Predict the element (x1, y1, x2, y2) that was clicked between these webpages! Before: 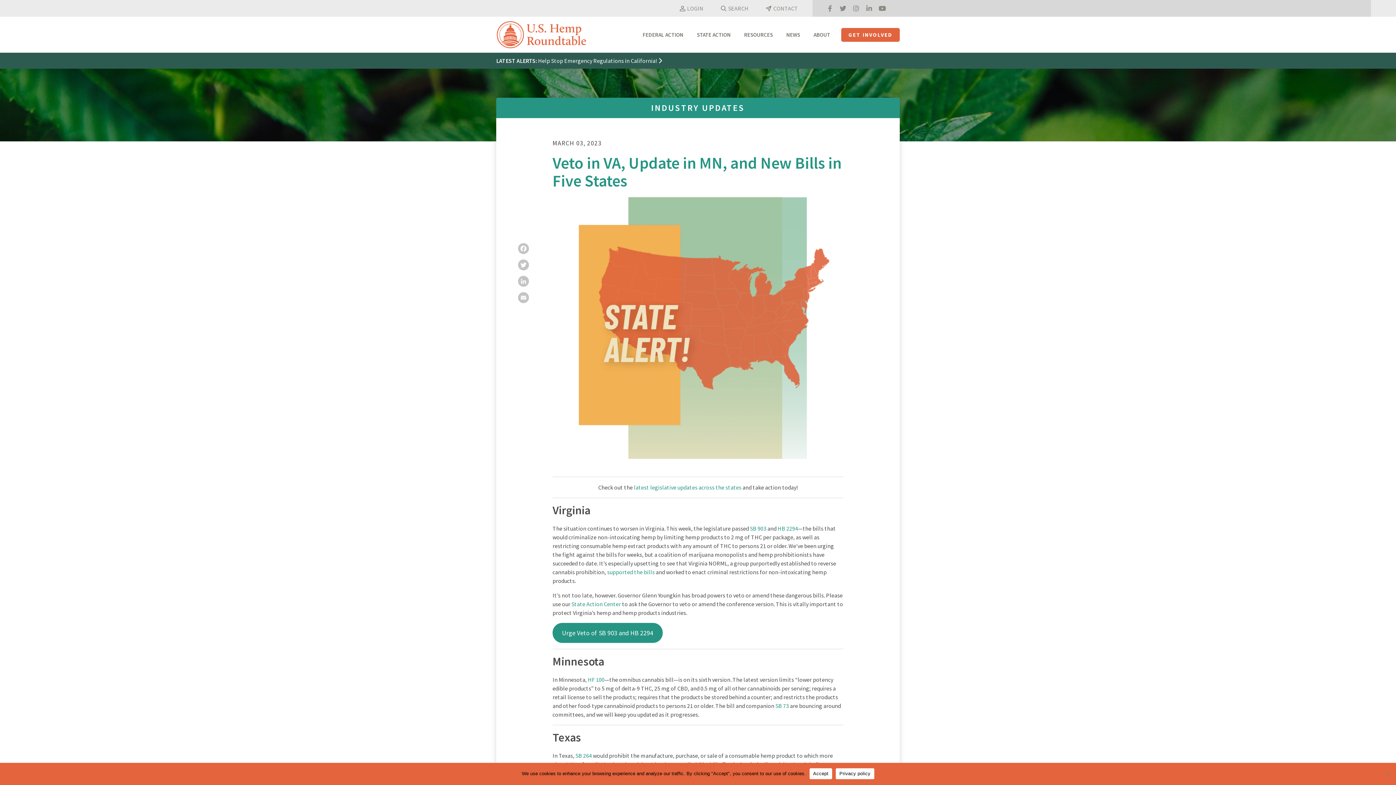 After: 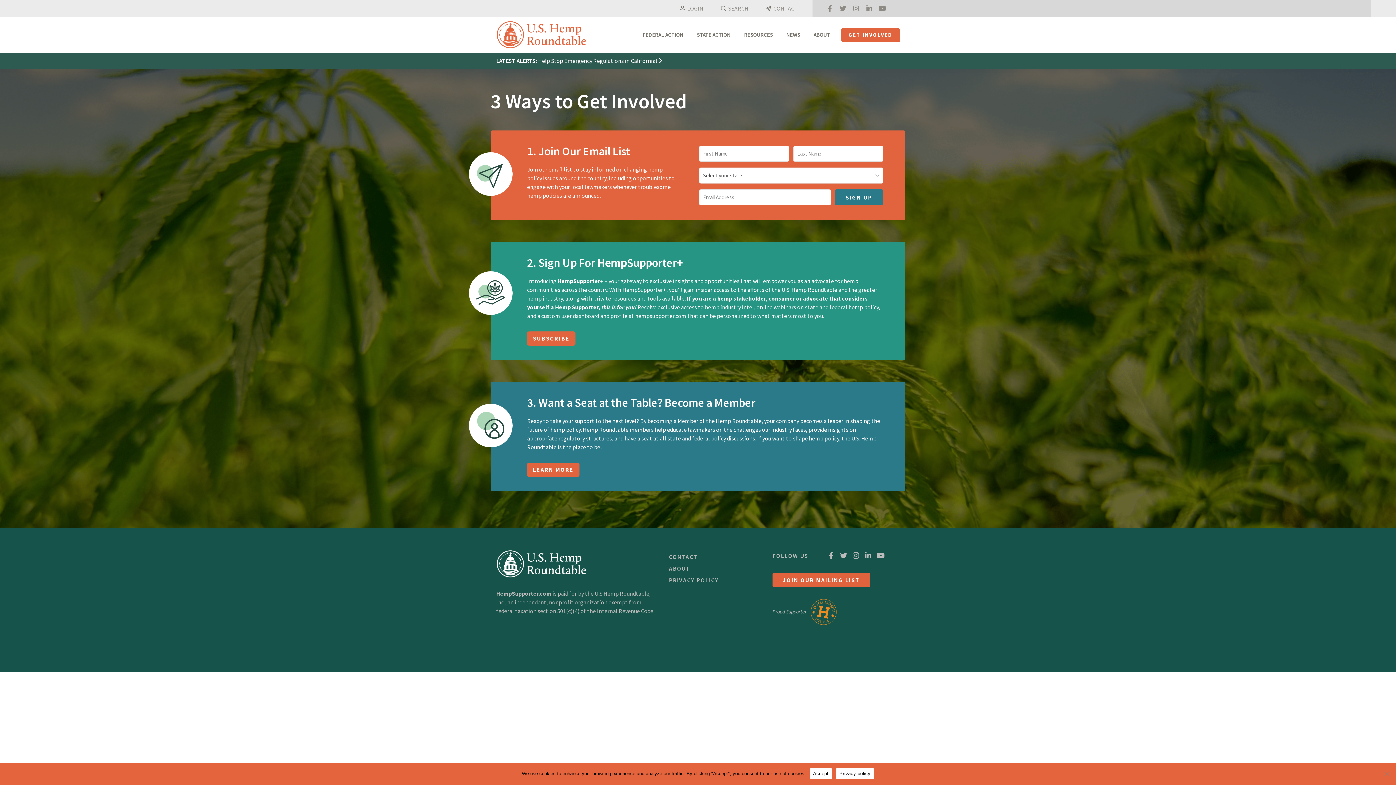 Action: bbox: (841, 27, 900, 41) label: GET INVOLVED